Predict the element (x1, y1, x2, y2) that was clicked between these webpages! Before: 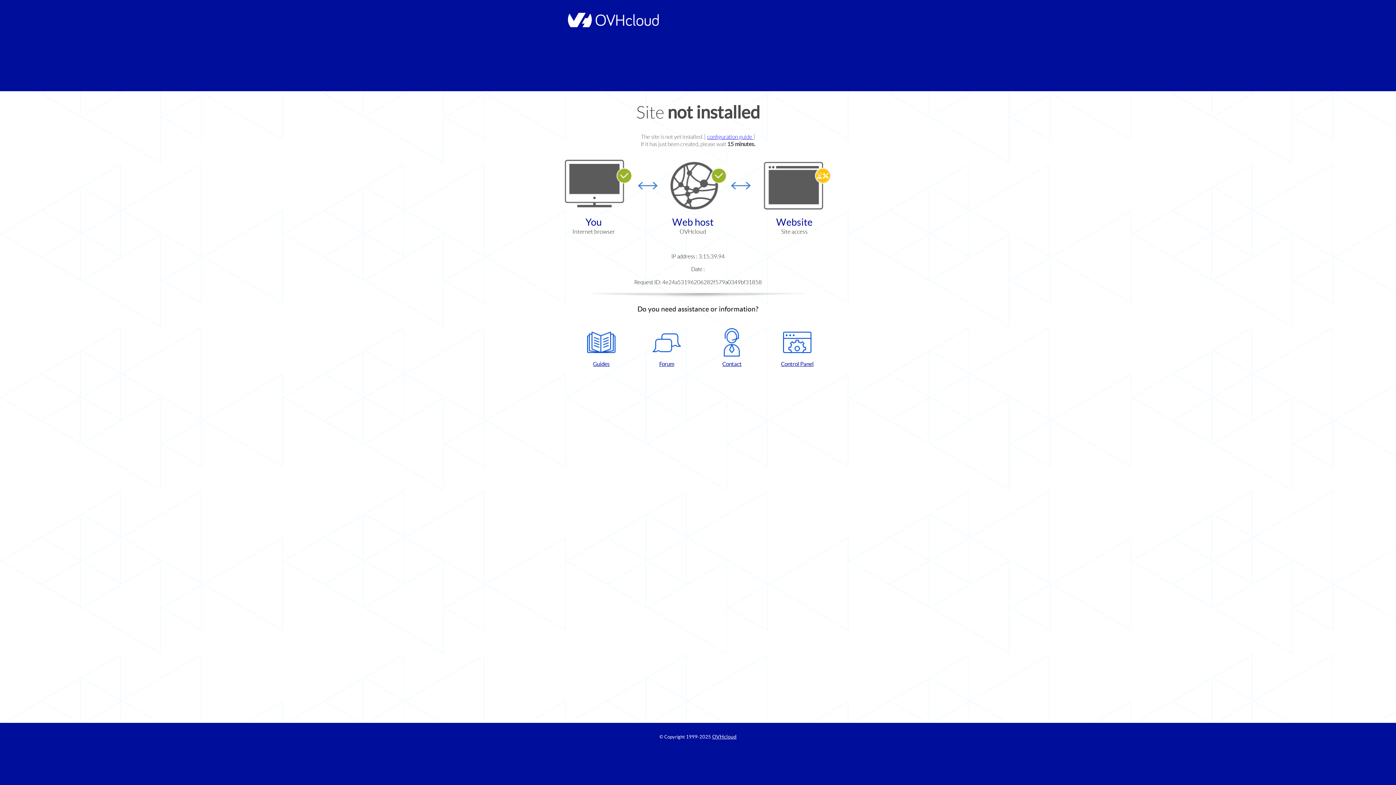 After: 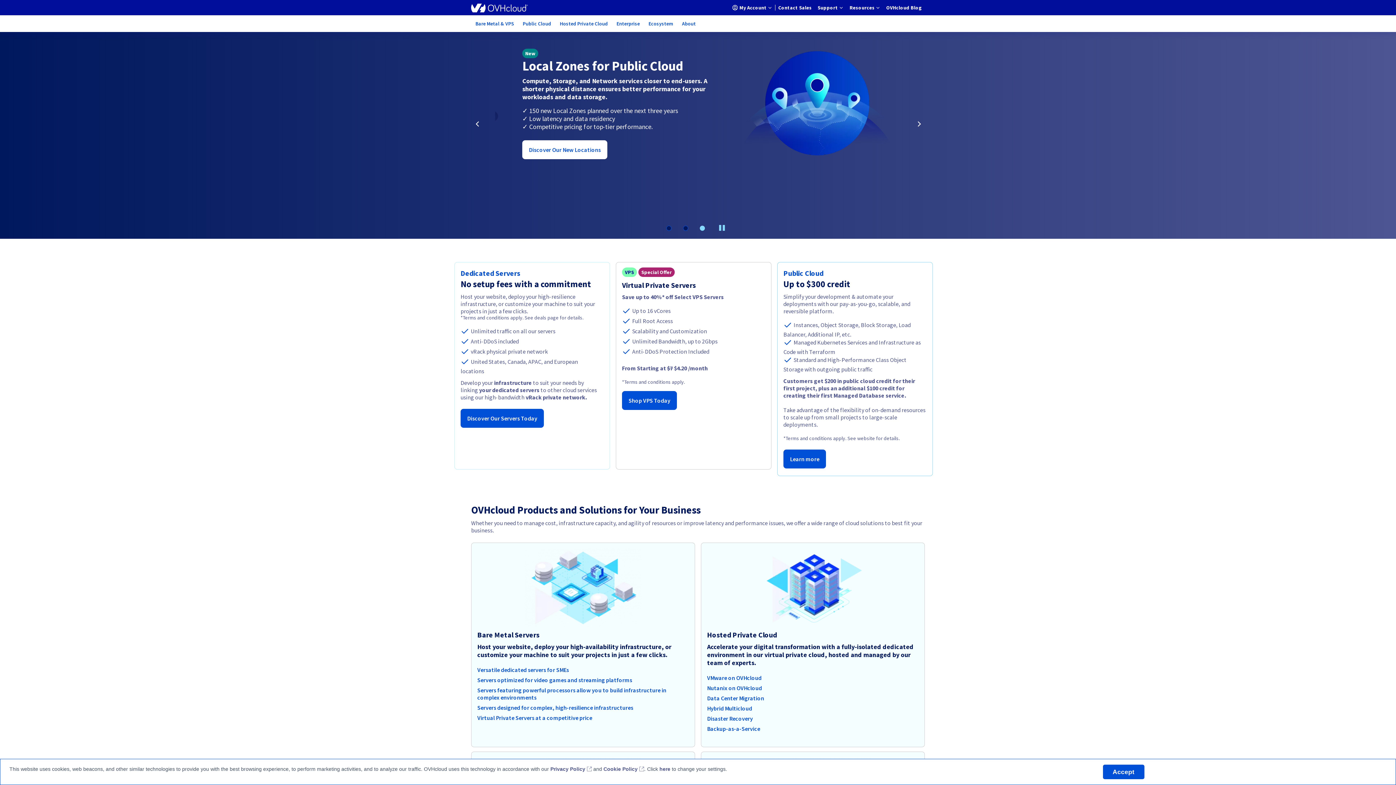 Action: bbox: (564, 22, 658, 28)